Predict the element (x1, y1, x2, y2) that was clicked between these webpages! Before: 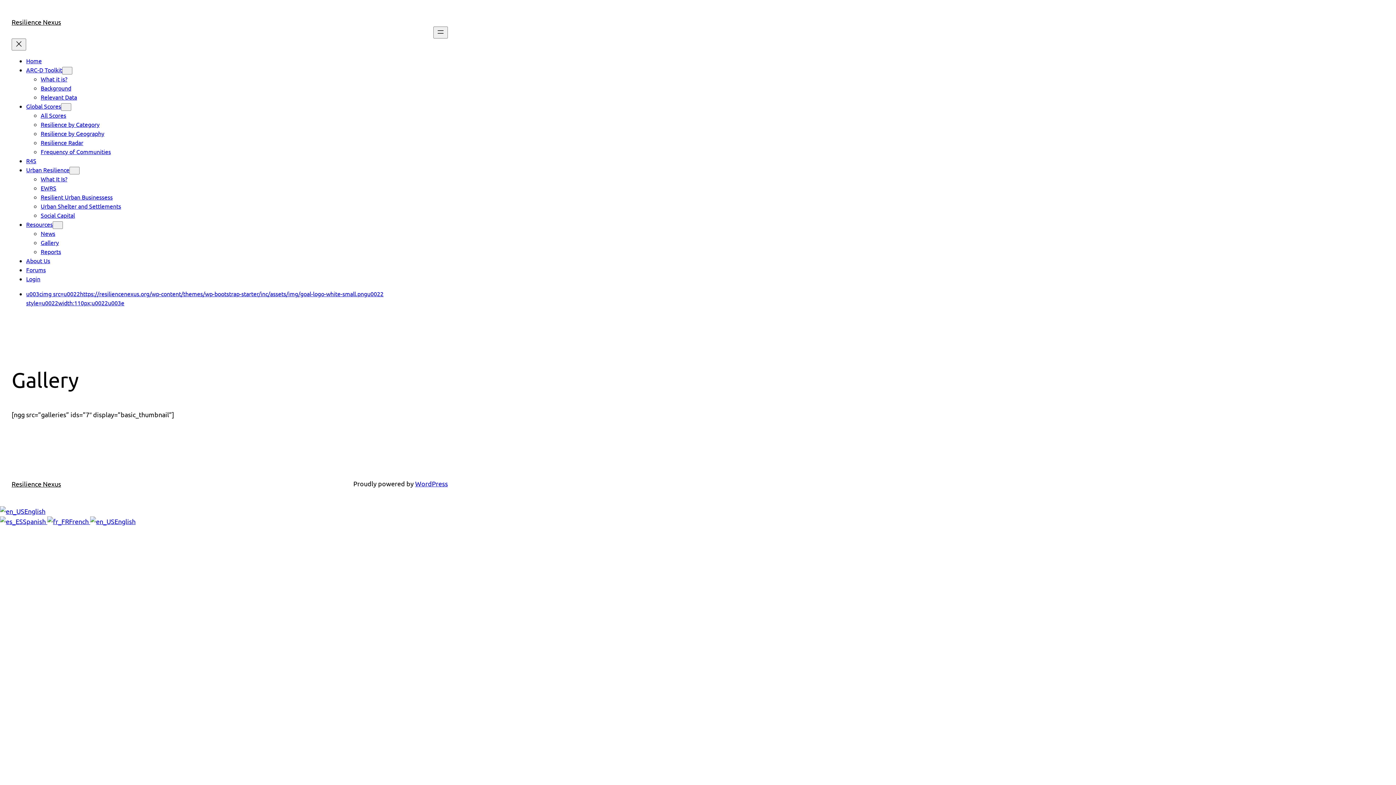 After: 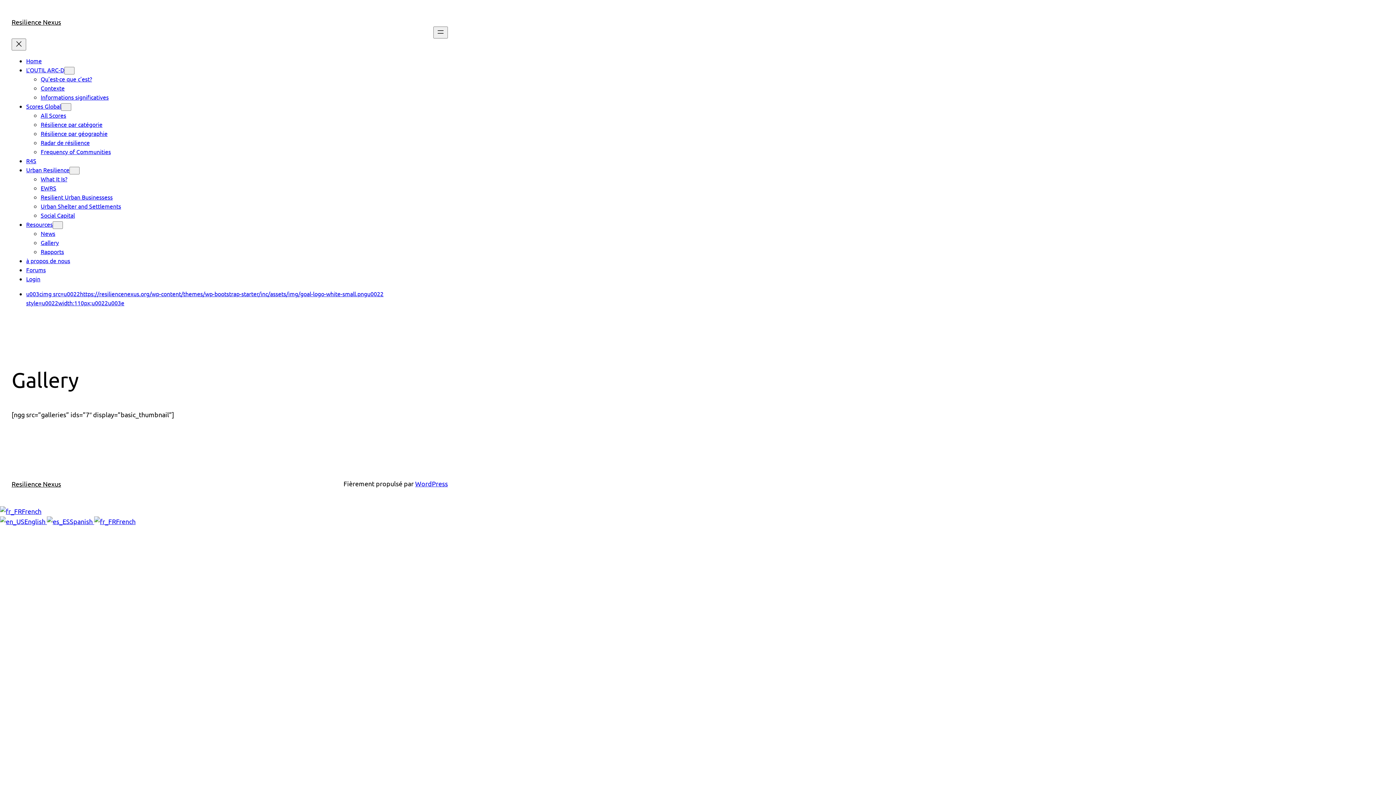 Action: bbox: (47, 517, 90, 525) label: French 